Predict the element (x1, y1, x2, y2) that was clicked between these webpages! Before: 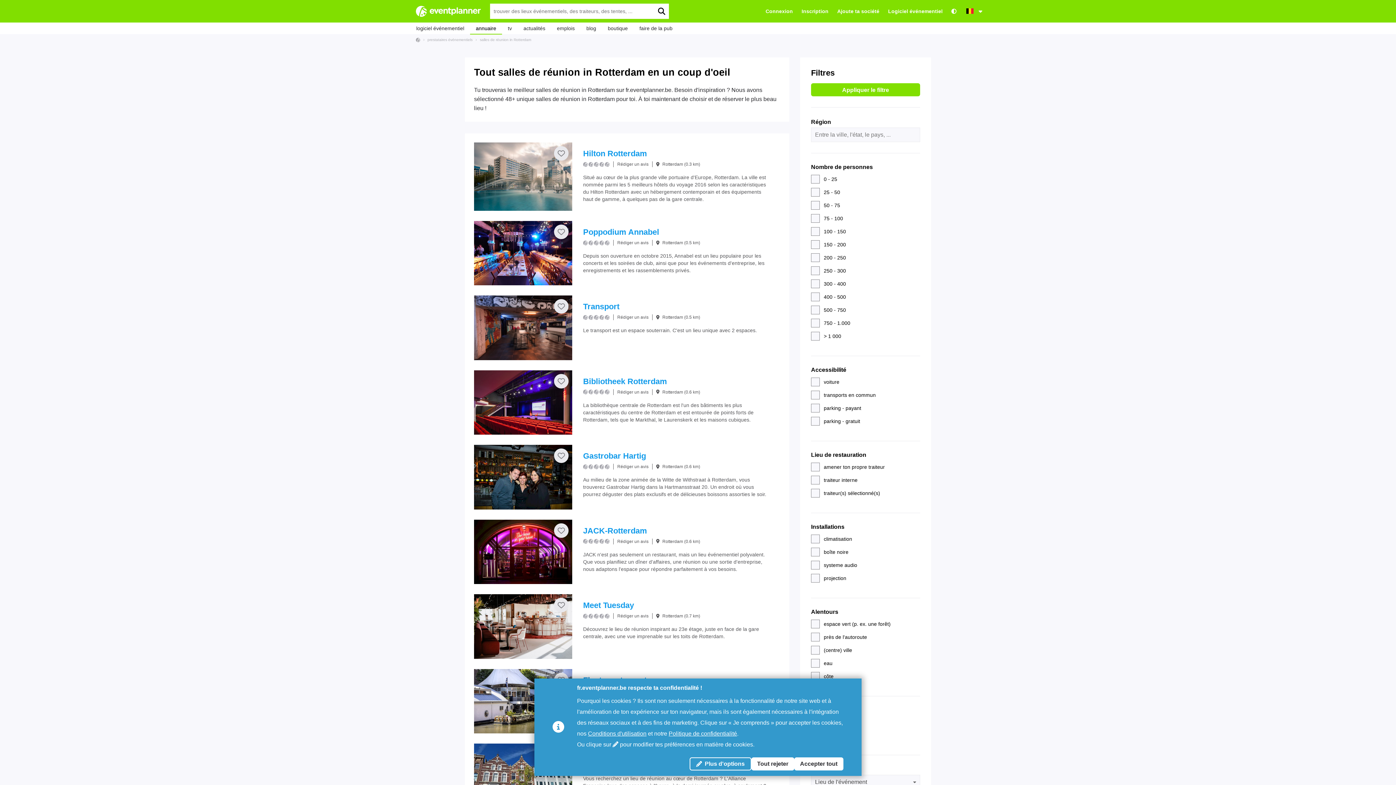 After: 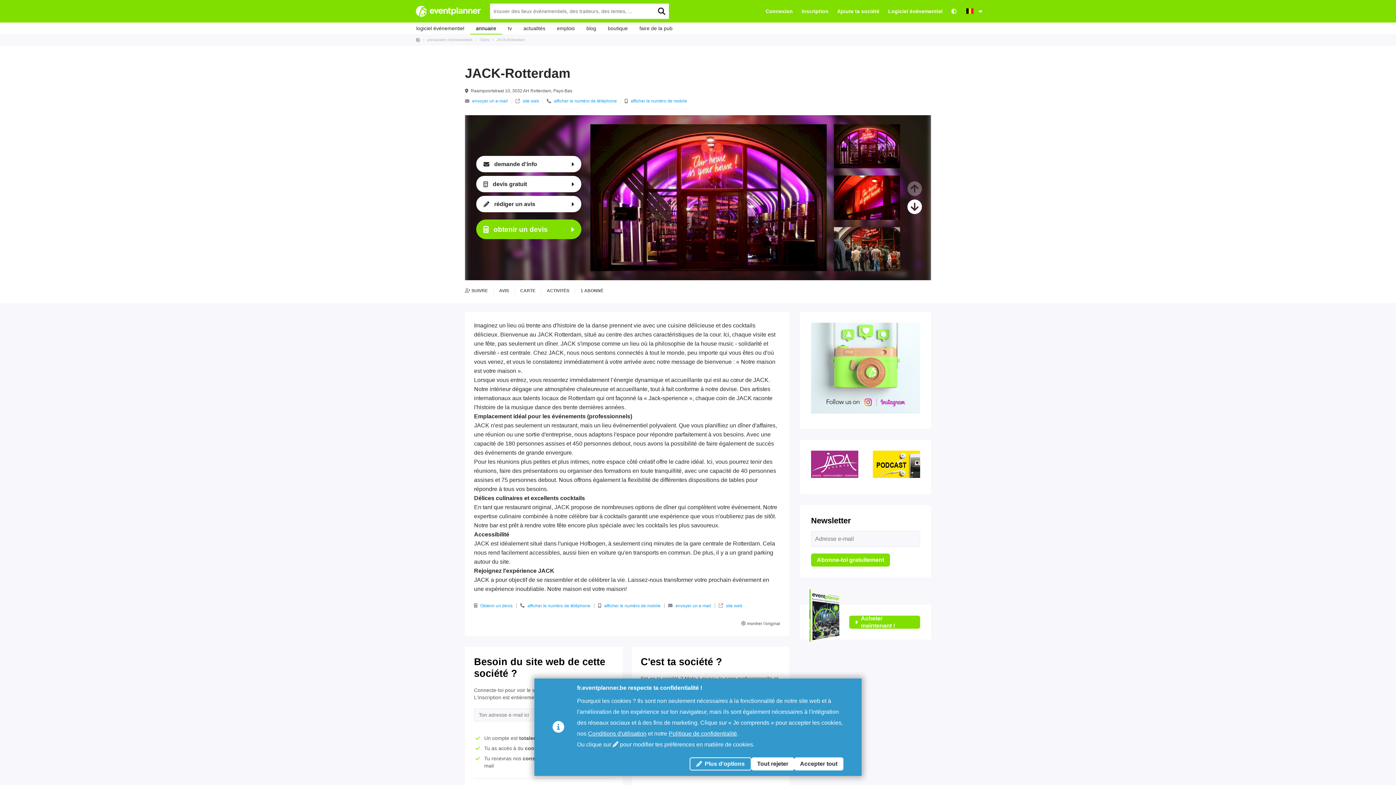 Action: label: JACK-Rotterdam
Rédiger un avis
Rotterdam (0.6 km)

JACK n'est pas seulement un restaurant, mais un lieu événementiel polyvalent. Que vous planifiiez un dîner d'affaires, une réunion ou une sortie d'entreprise, nous adaptons l'espace pour répondre parfaitement à vos besoins. bbox: (474, 519, 780, 584)